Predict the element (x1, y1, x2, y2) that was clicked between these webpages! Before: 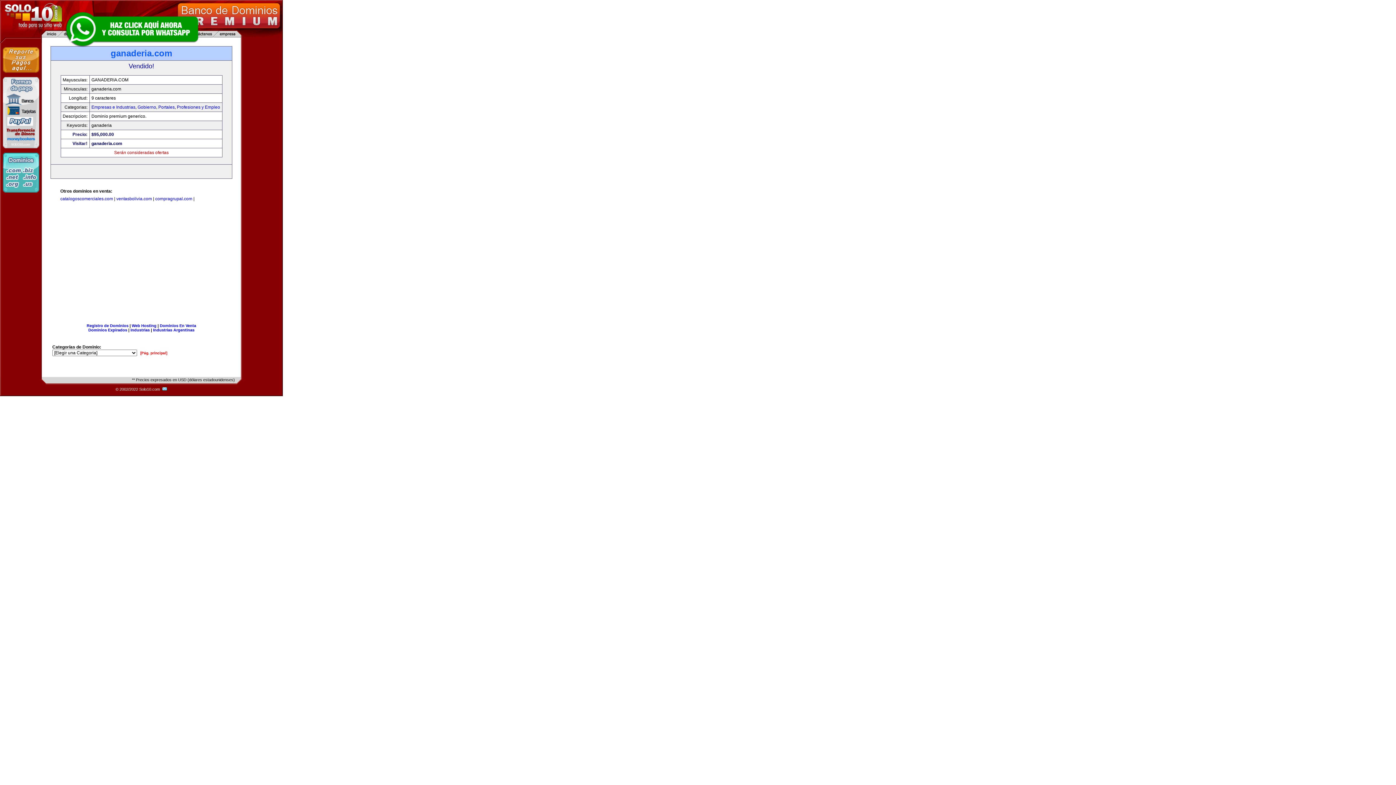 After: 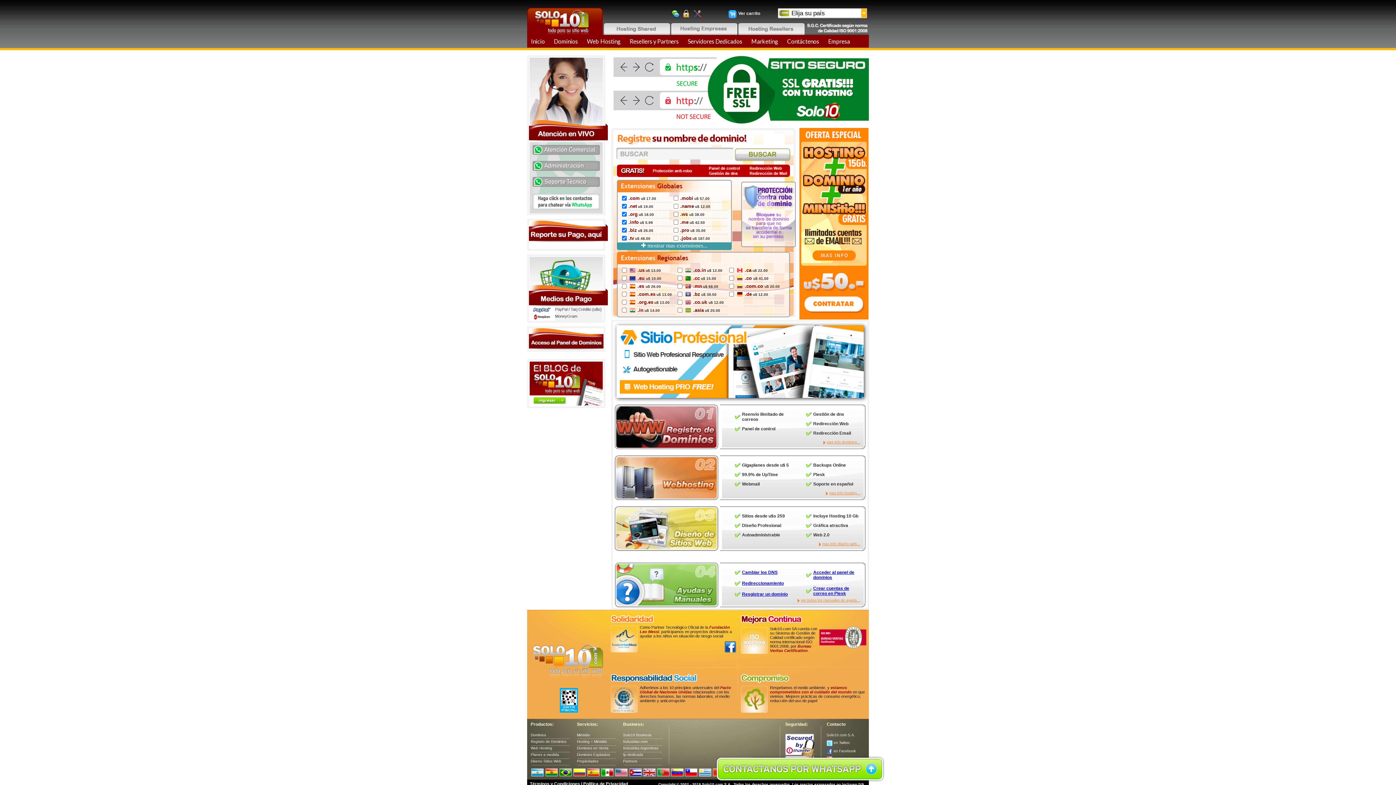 Action: bbox: (86, 323, 128, 328) label: Registro de Dominios